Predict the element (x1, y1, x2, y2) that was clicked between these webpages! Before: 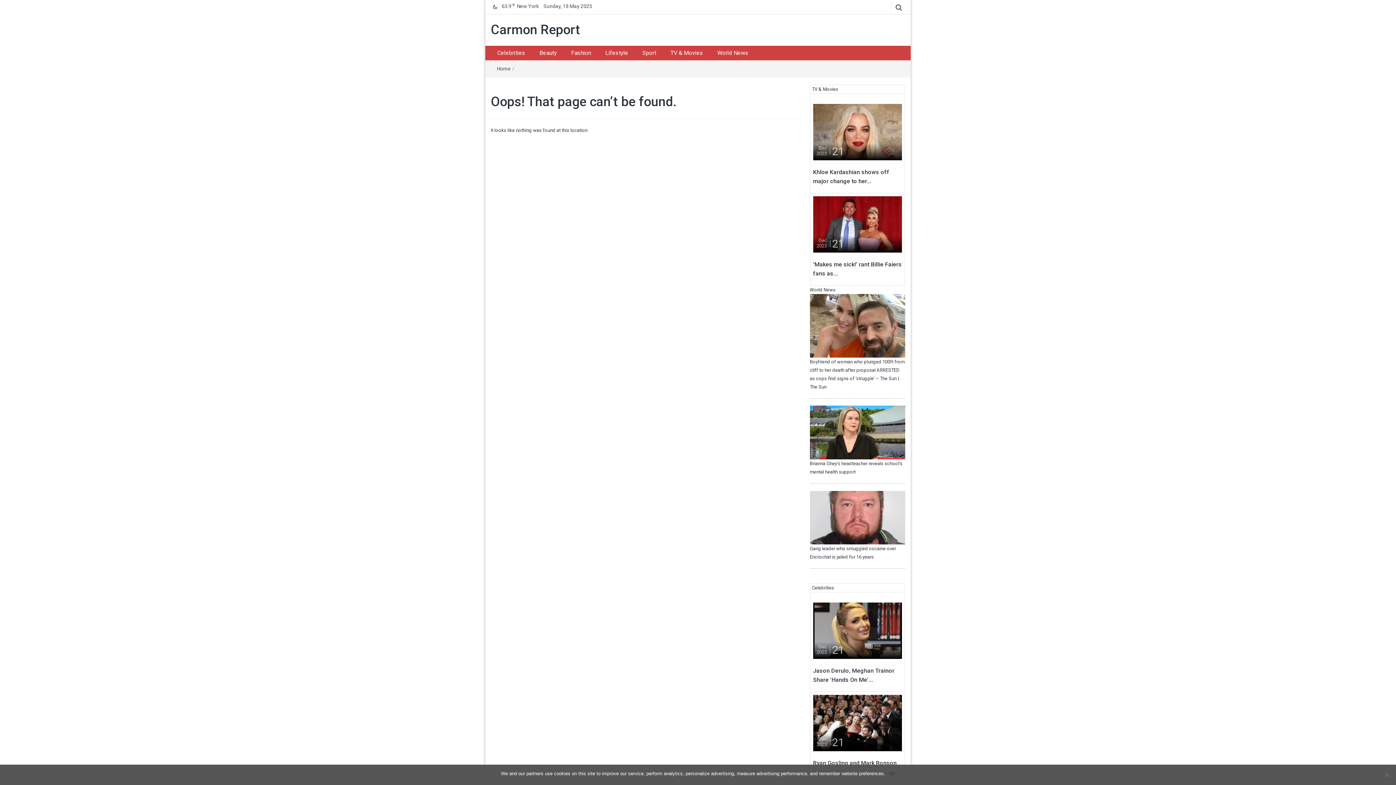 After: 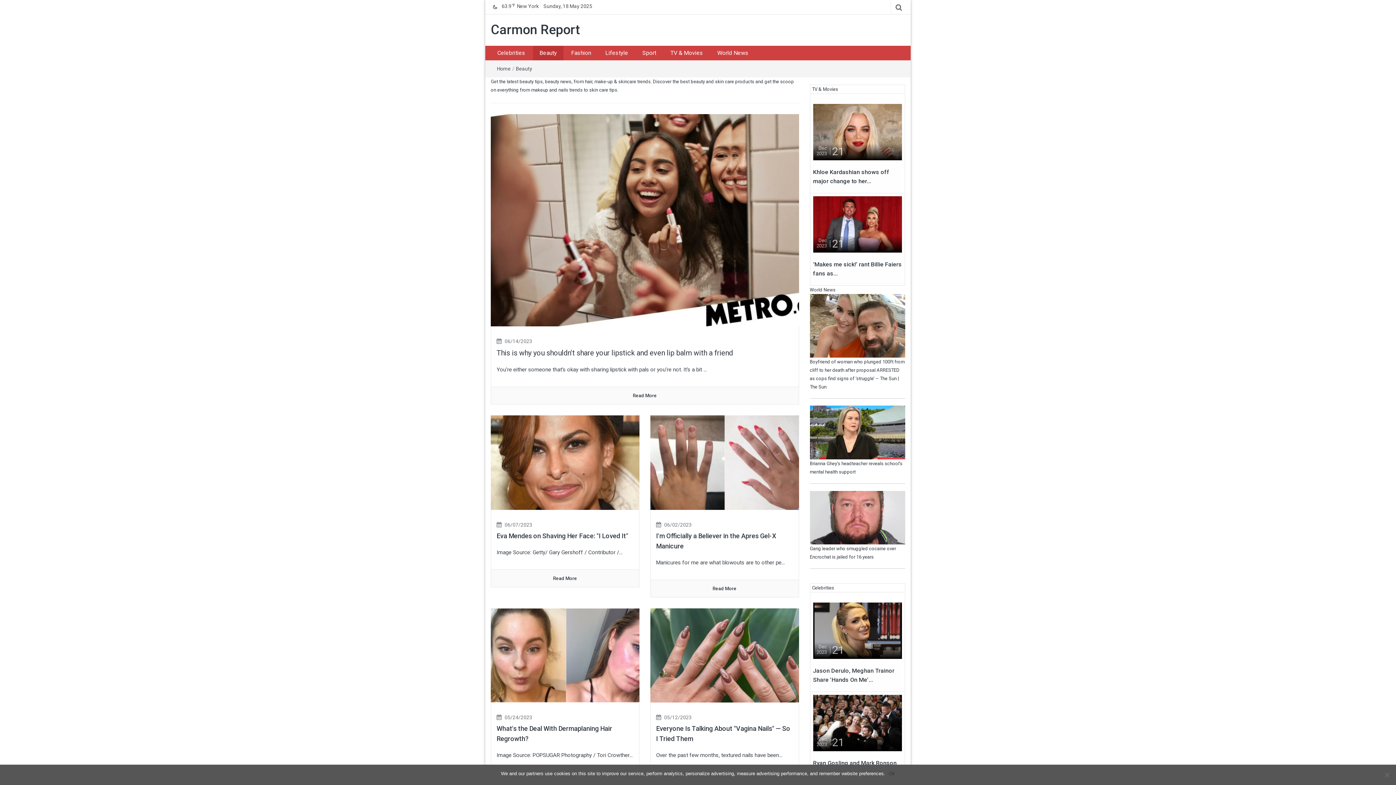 Action: label: Beauty bbox: (533, 45, 563, 60)